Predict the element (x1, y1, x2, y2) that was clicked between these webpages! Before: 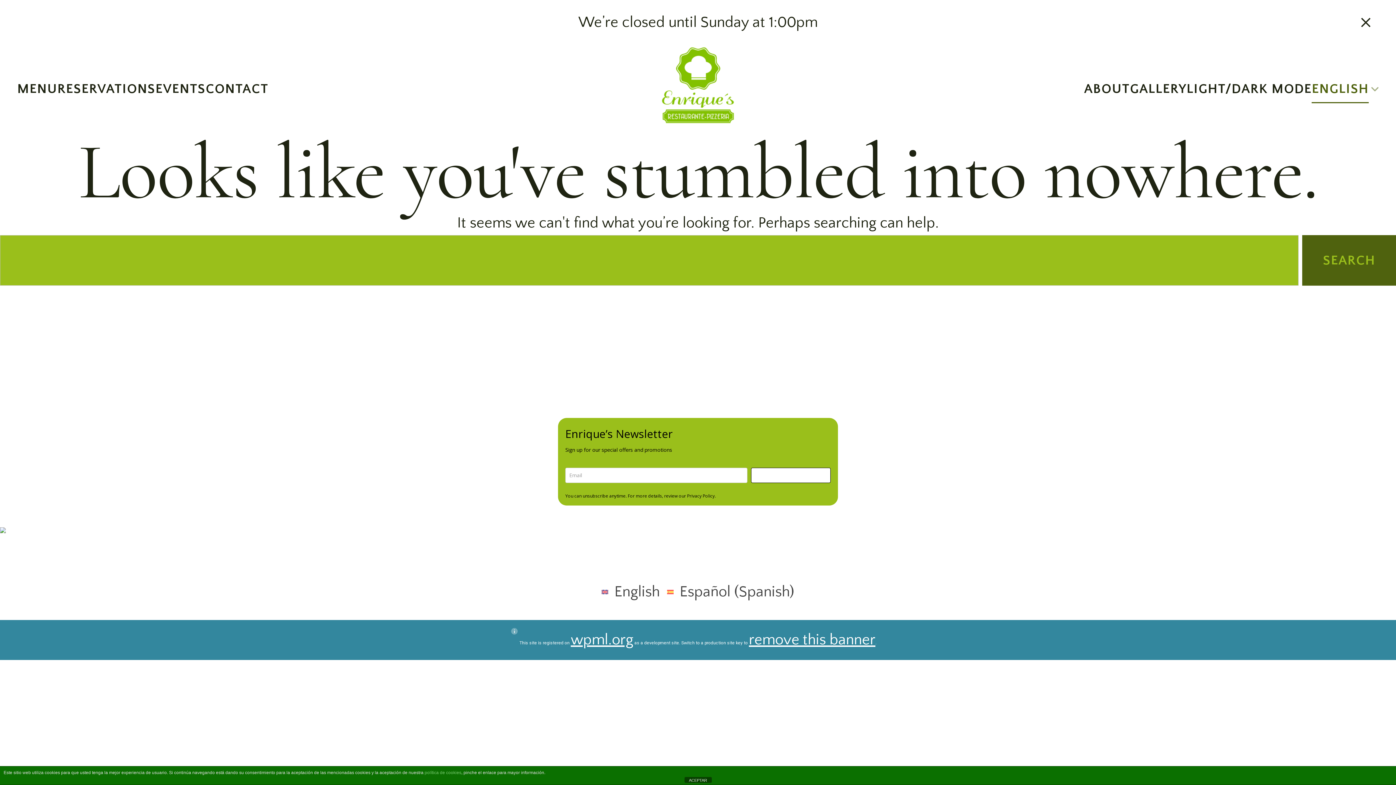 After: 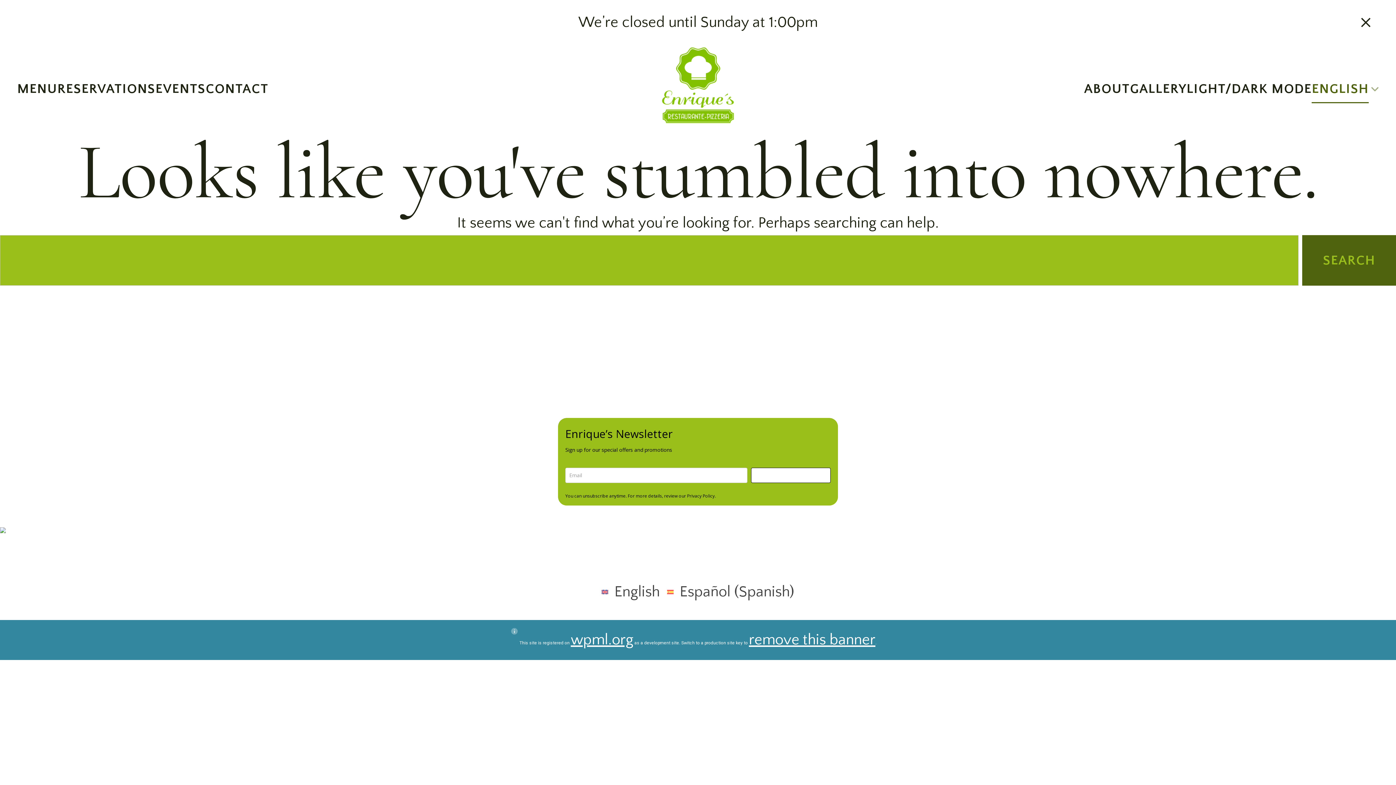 Action: bbox: (684, 777, 711, 783) label: ACEPTAR